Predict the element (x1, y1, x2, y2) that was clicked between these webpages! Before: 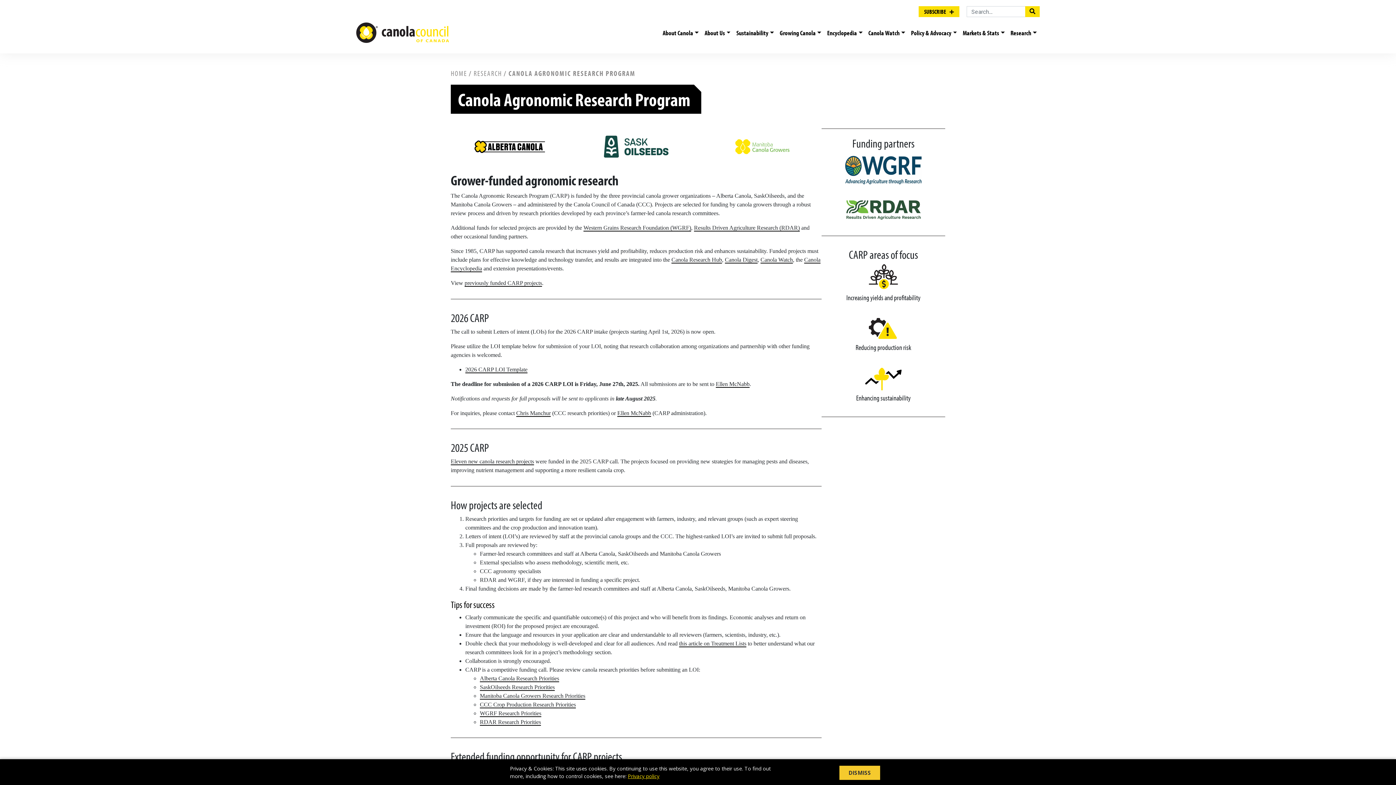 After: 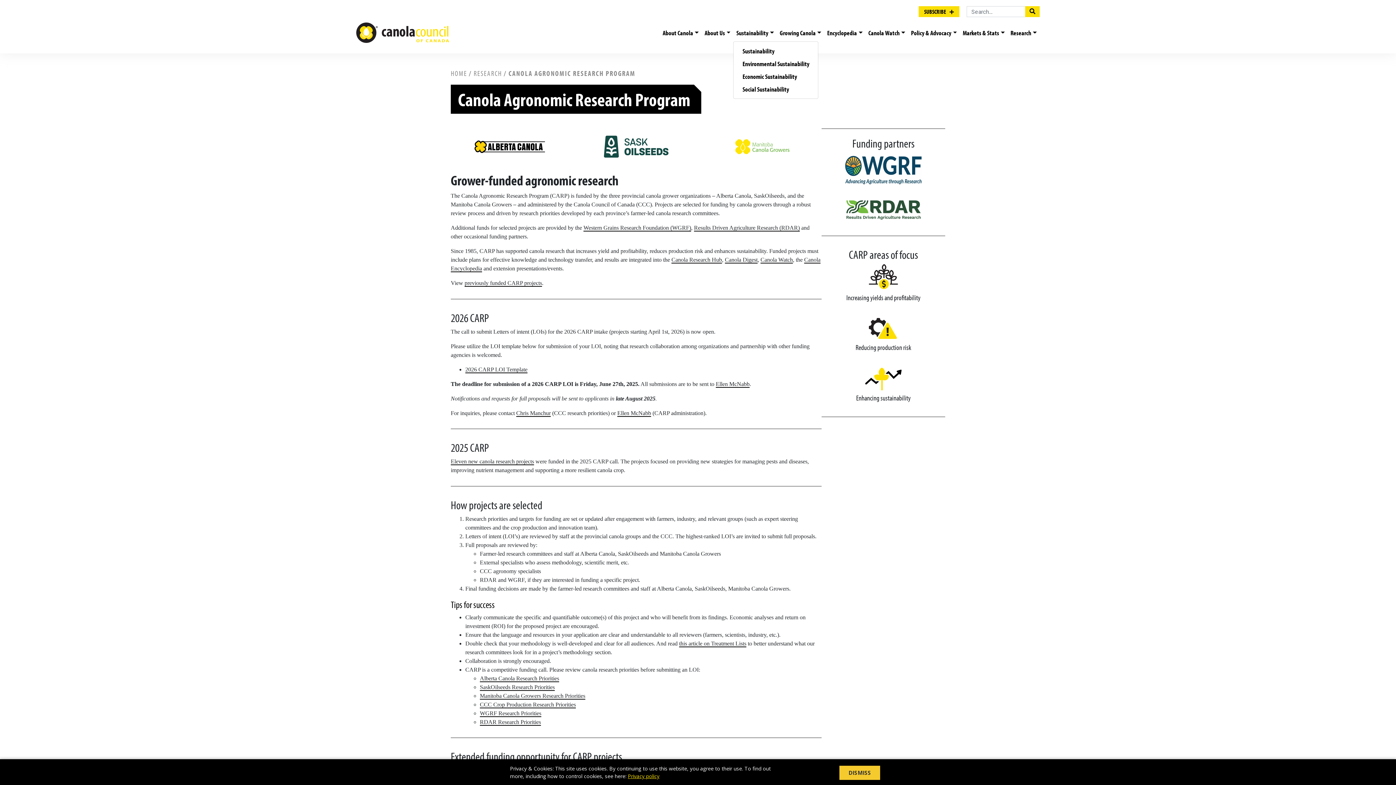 Action: label: Sustainability bbox: (733, 24, 777, 40)